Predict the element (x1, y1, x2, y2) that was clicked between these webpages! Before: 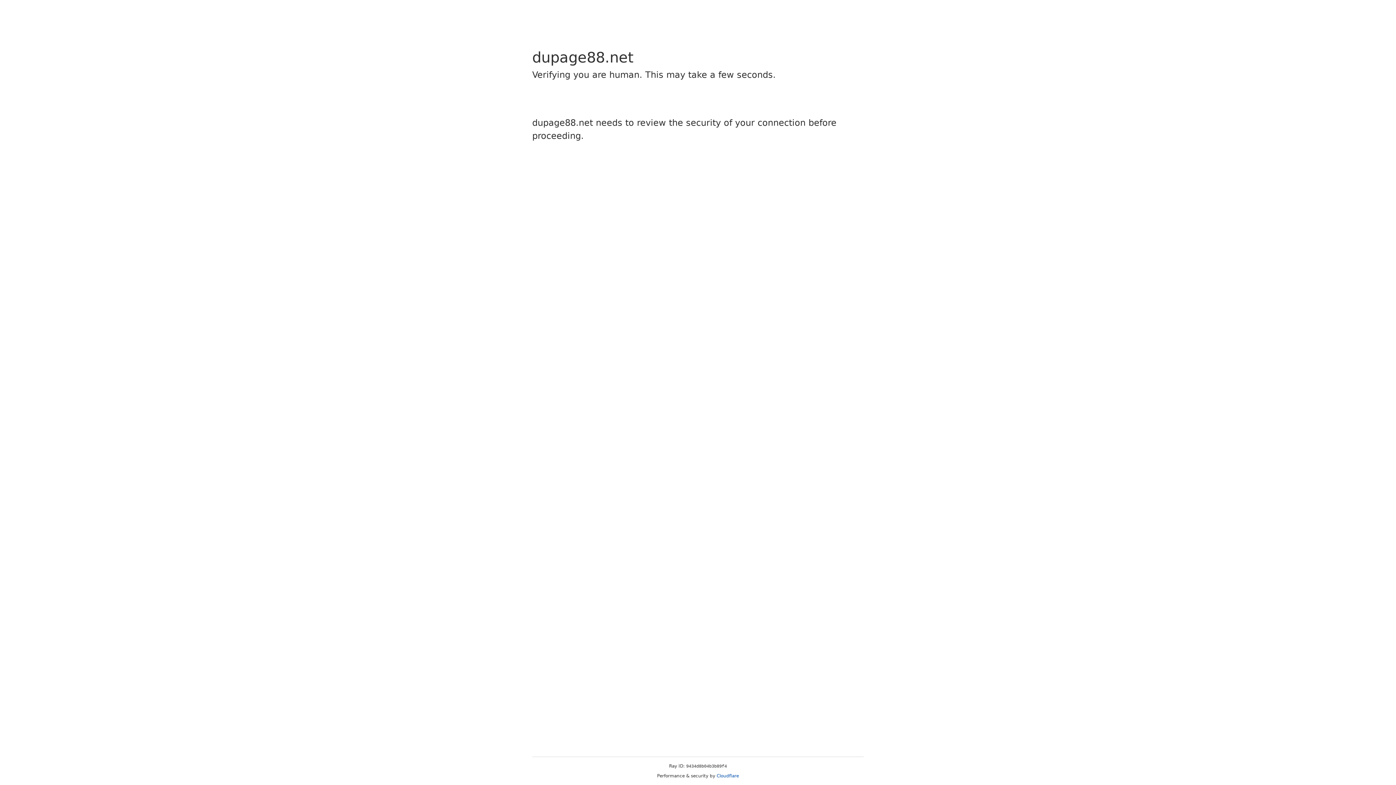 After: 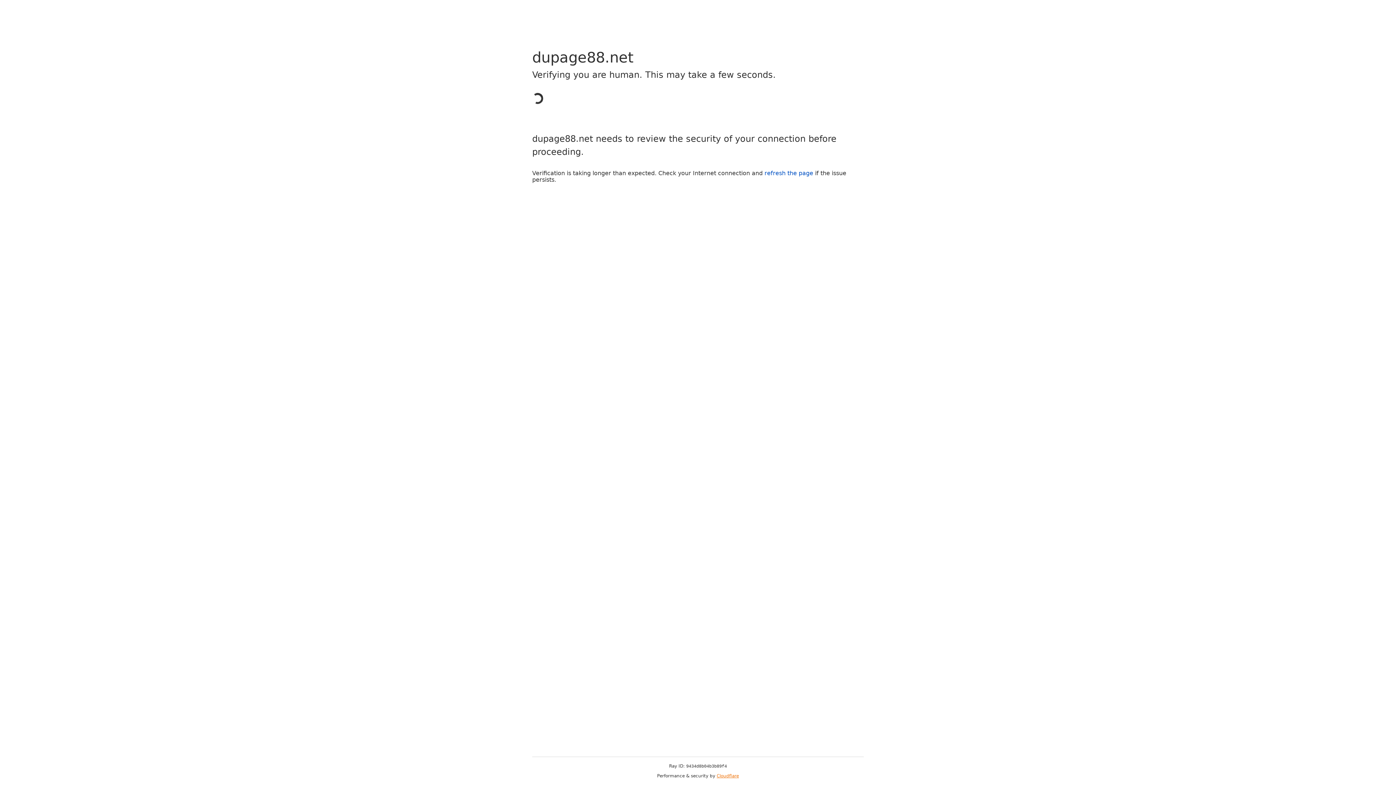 Action: bbox: (716, 773, 739, 778) label: Cloudflare